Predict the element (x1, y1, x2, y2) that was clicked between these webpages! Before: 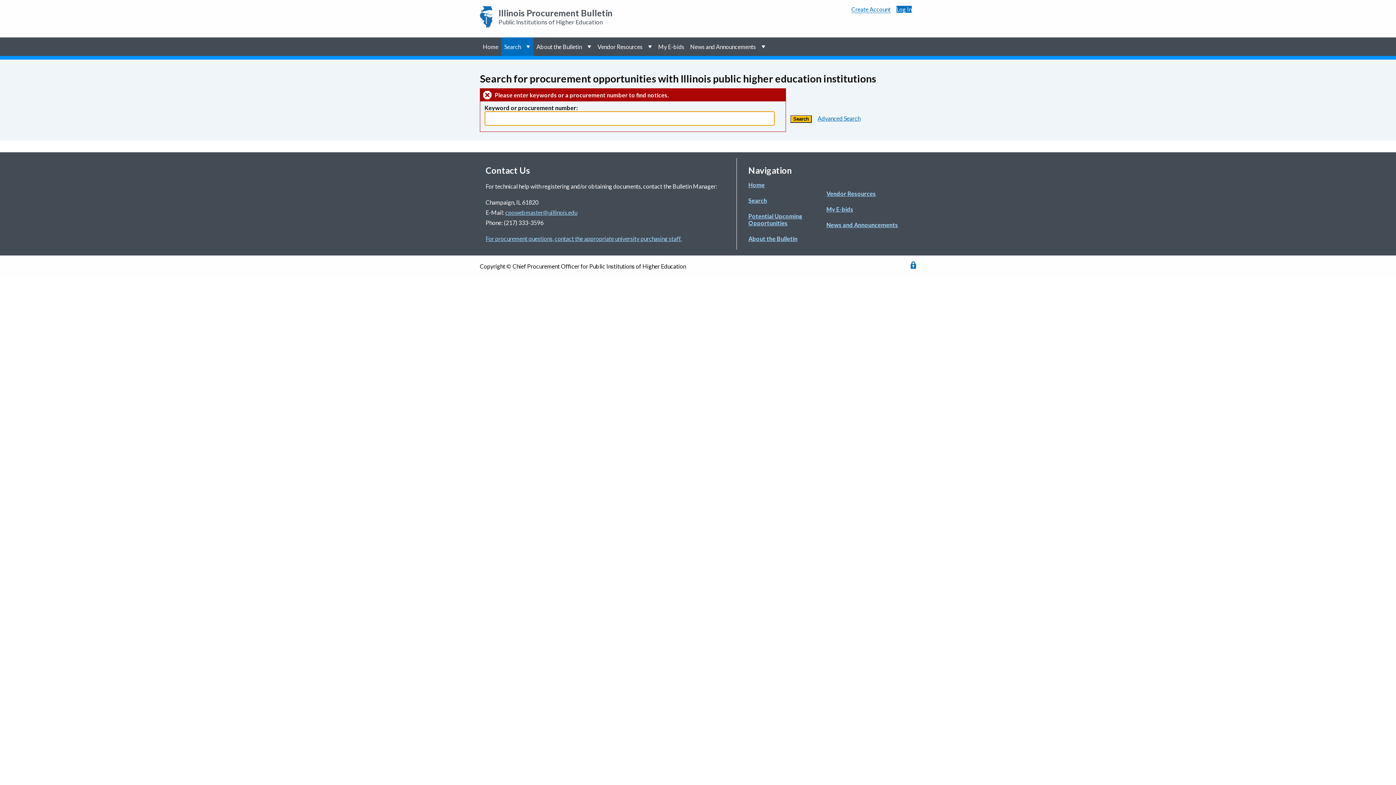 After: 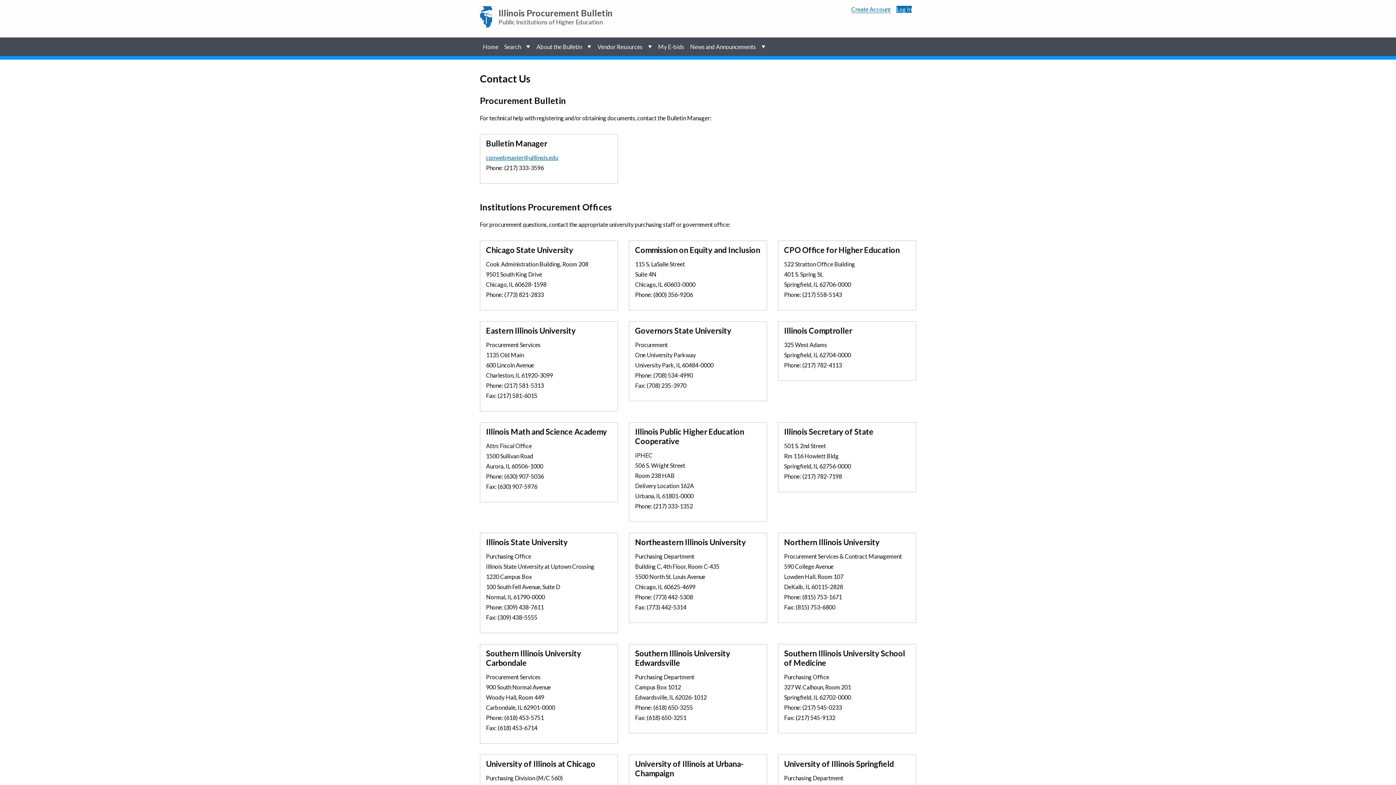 Action: bbox: (485, 235, 681, 242) label: For procurement questions, contact the appropriate university purchasing staff.